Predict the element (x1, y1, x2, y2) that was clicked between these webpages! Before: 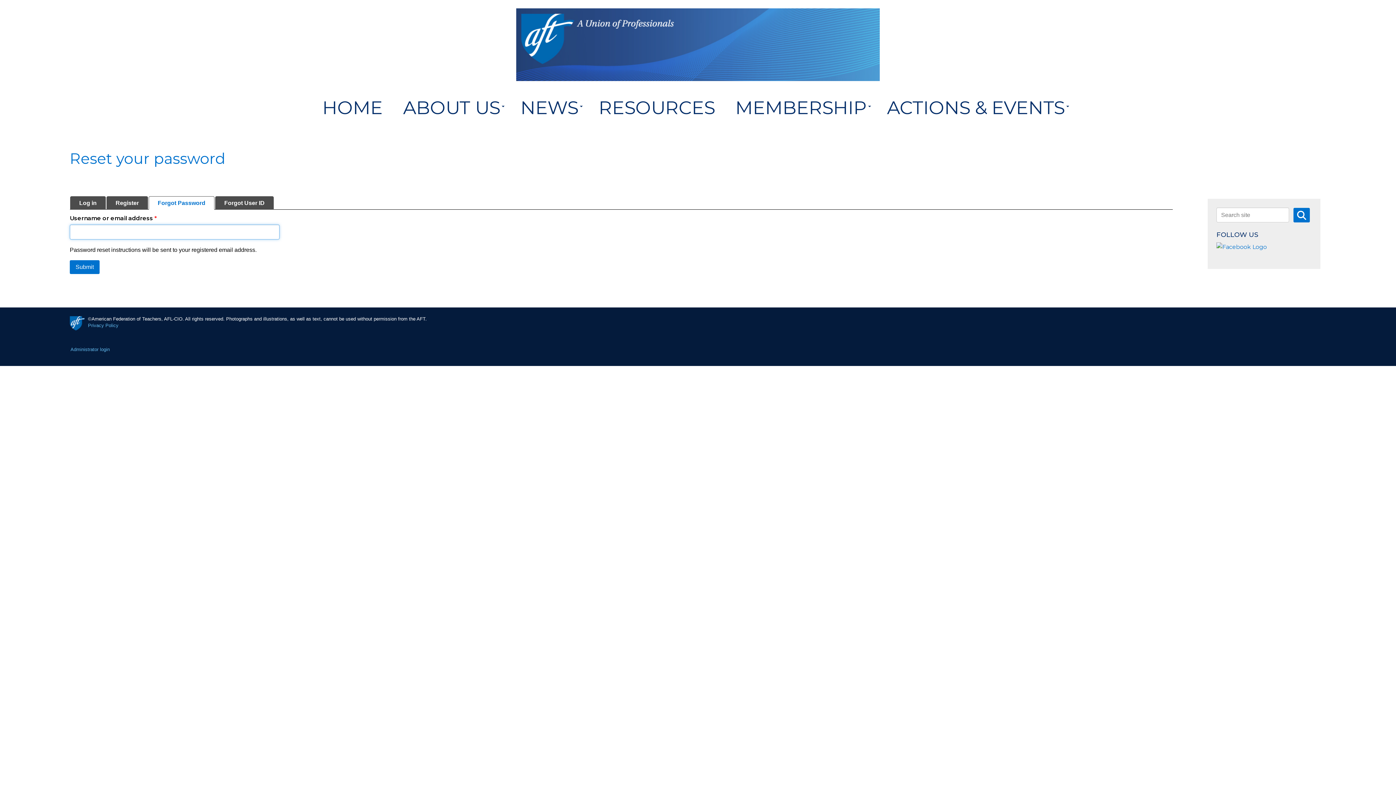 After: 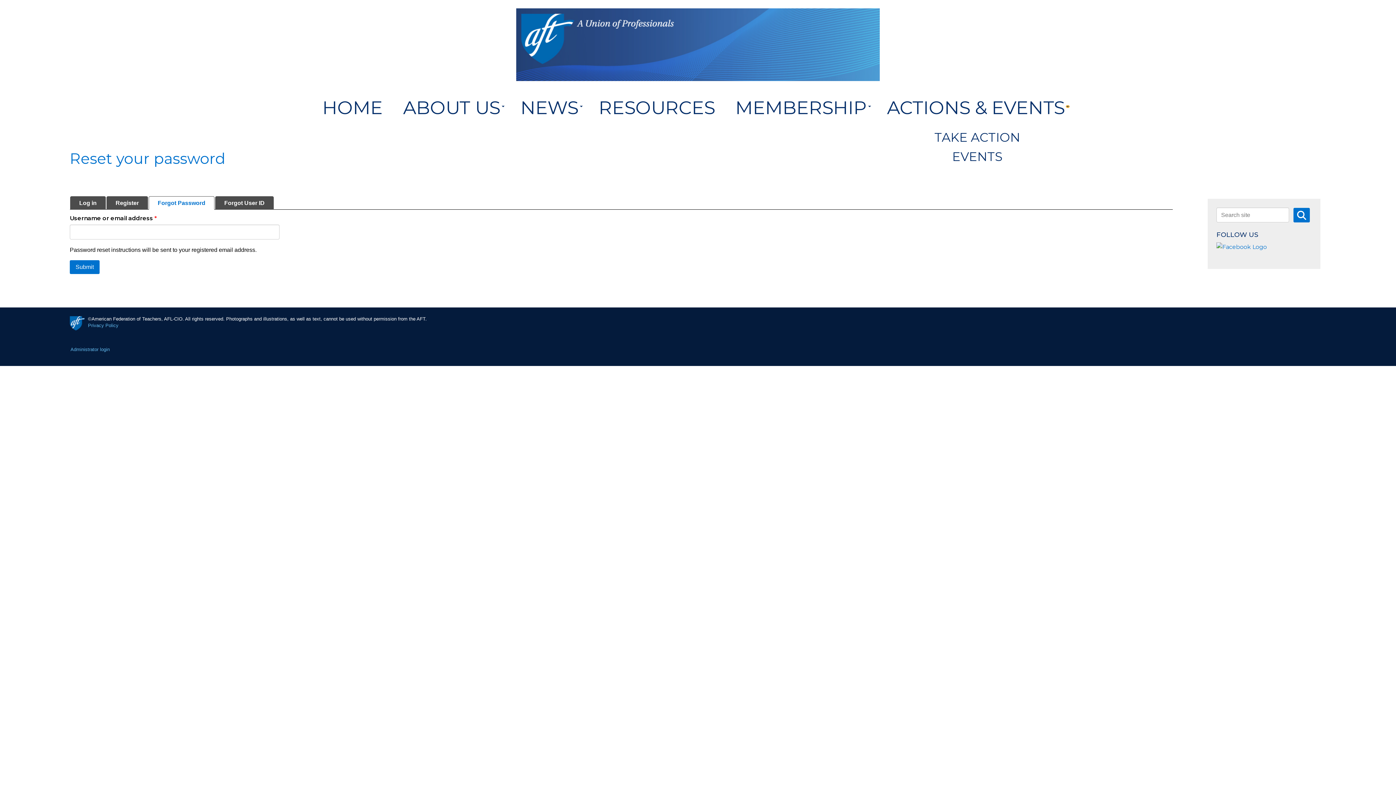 Action: label: Expand menu bbox: (1066, 105, 1069, 107)